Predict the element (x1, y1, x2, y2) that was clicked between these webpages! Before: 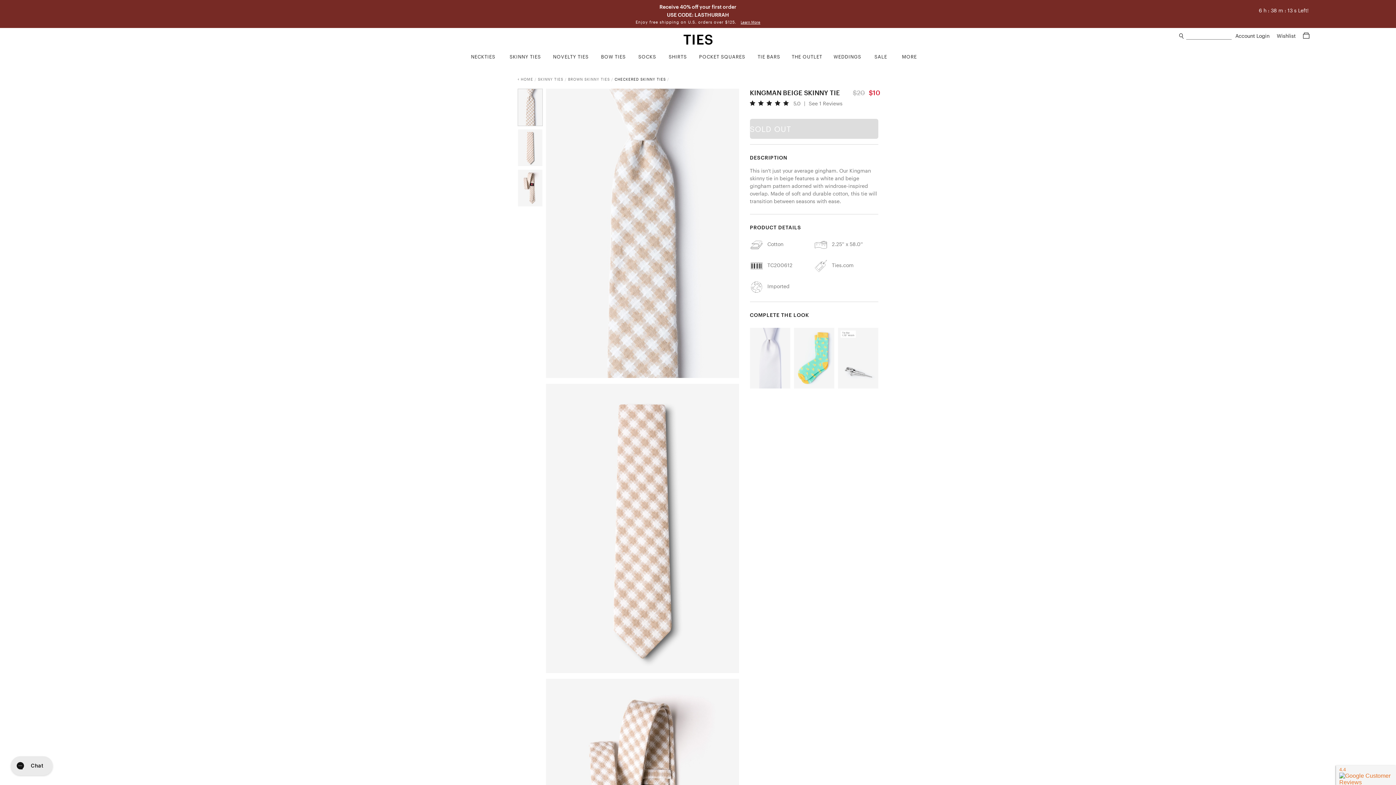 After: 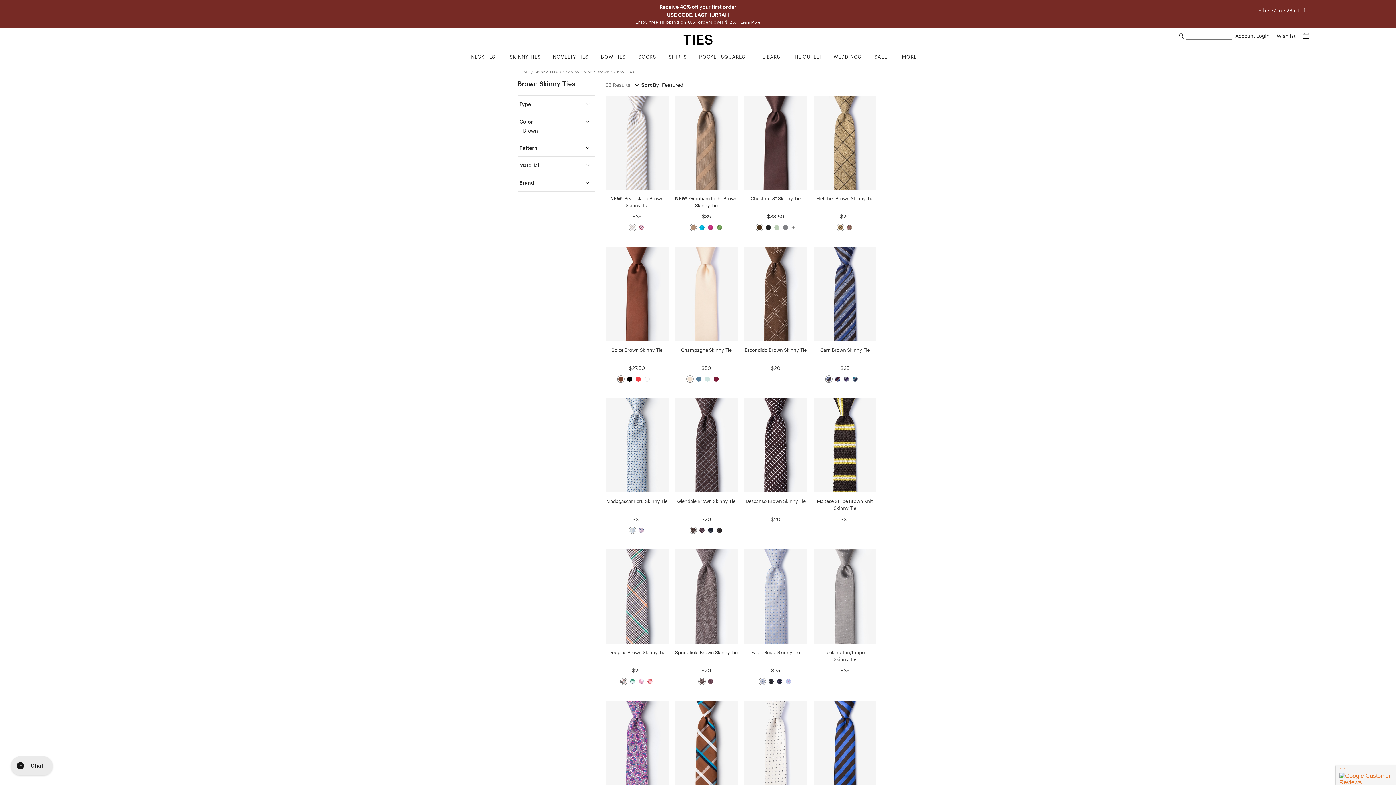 Action: label: BROWN SKINNY TIES bbox: (568, 77, 610, 81)